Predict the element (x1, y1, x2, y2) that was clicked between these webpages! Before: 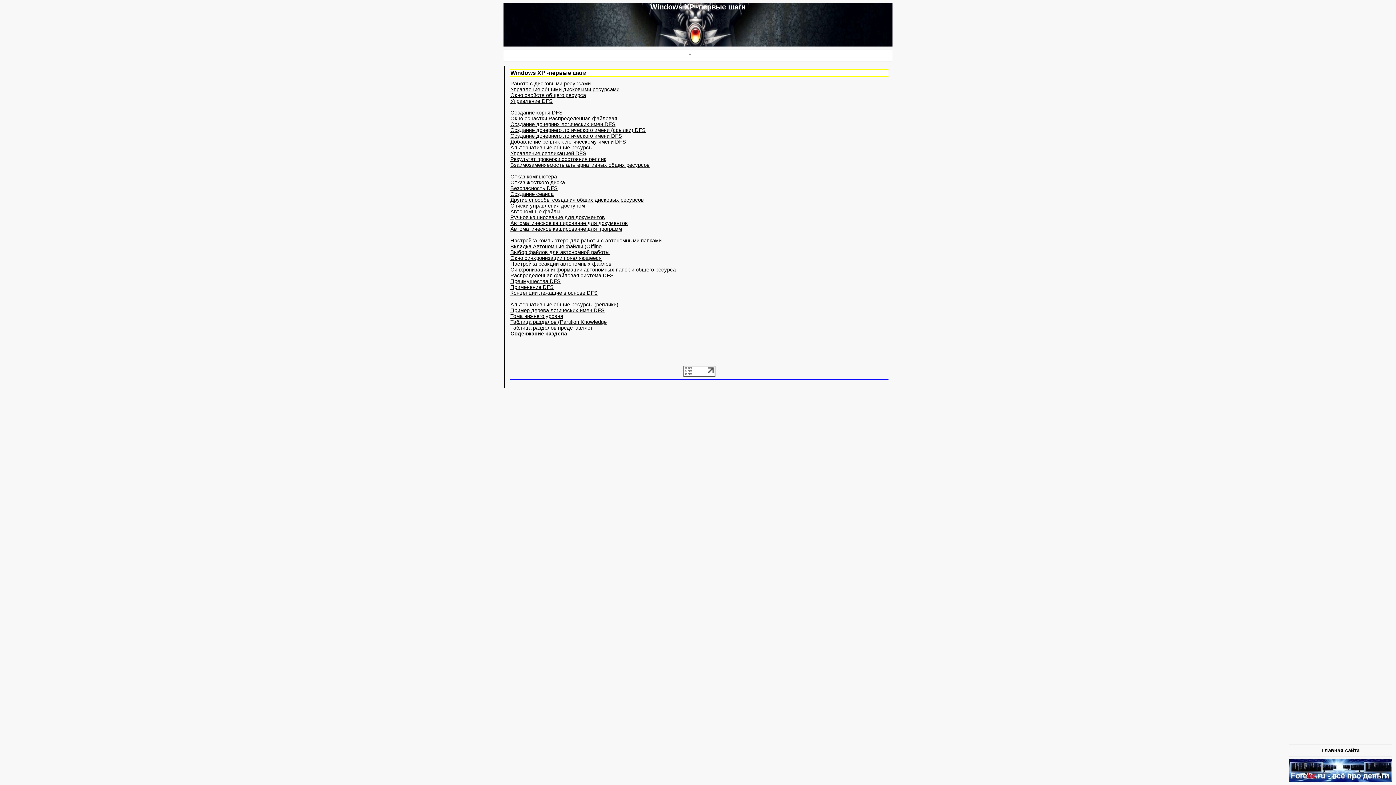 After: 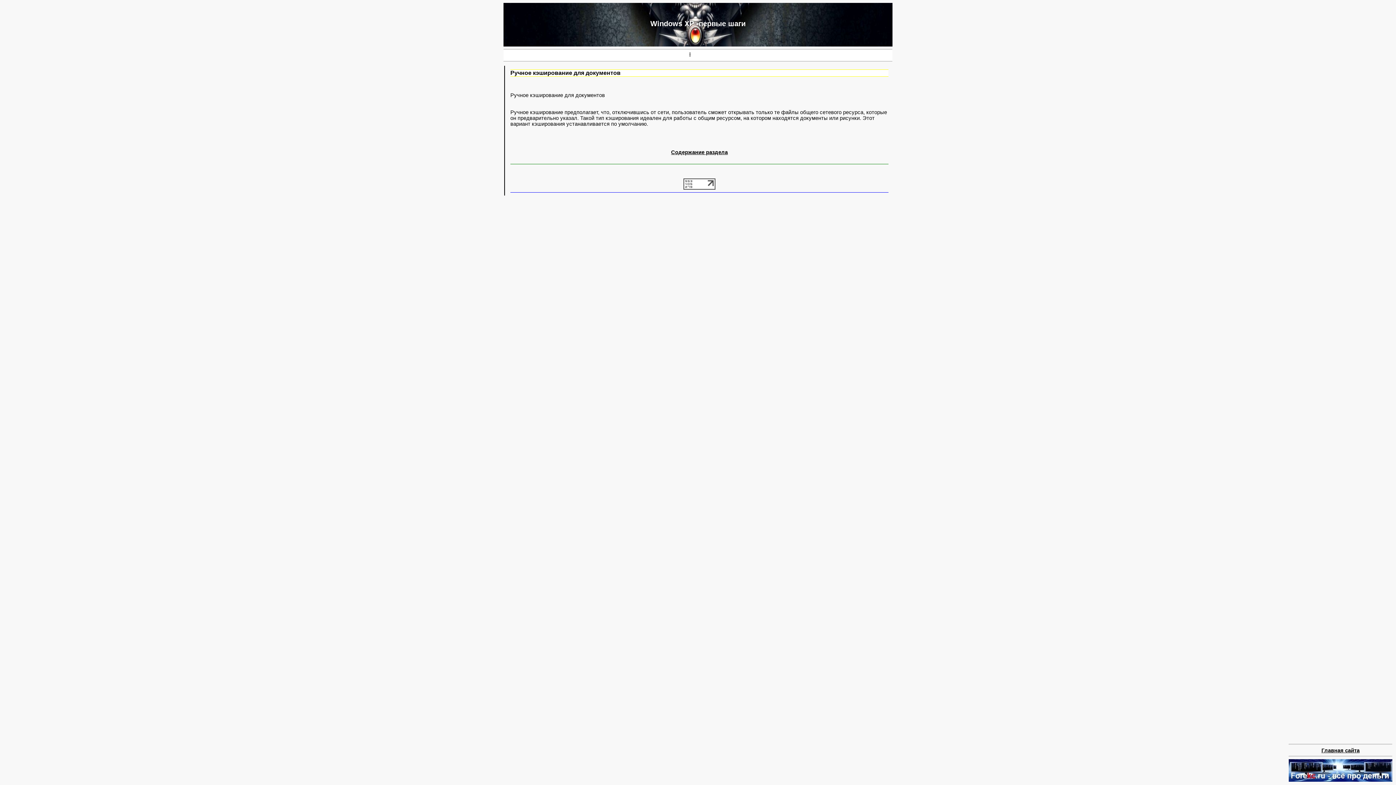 Action: label: Ручное кэширование для документов bbox: (510, 214, 605, 220)